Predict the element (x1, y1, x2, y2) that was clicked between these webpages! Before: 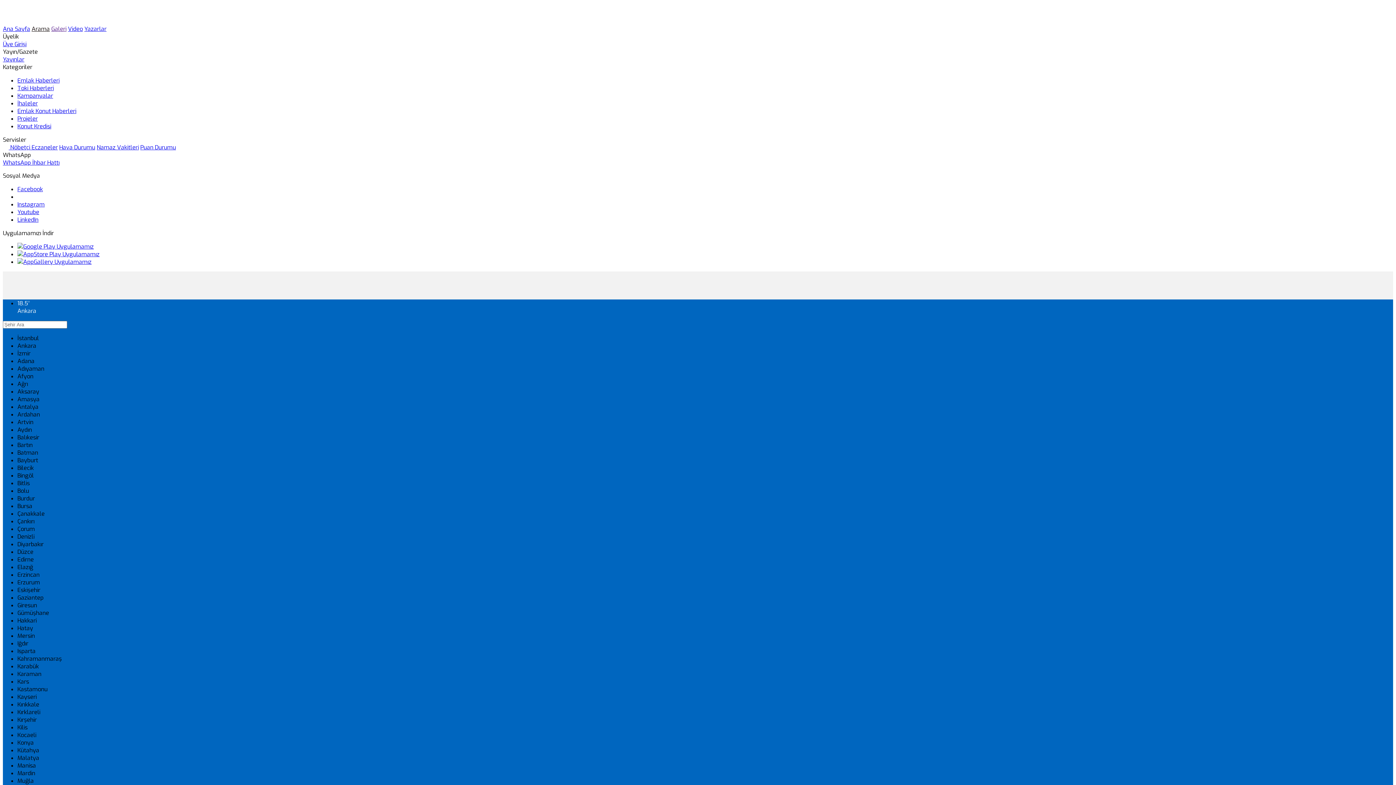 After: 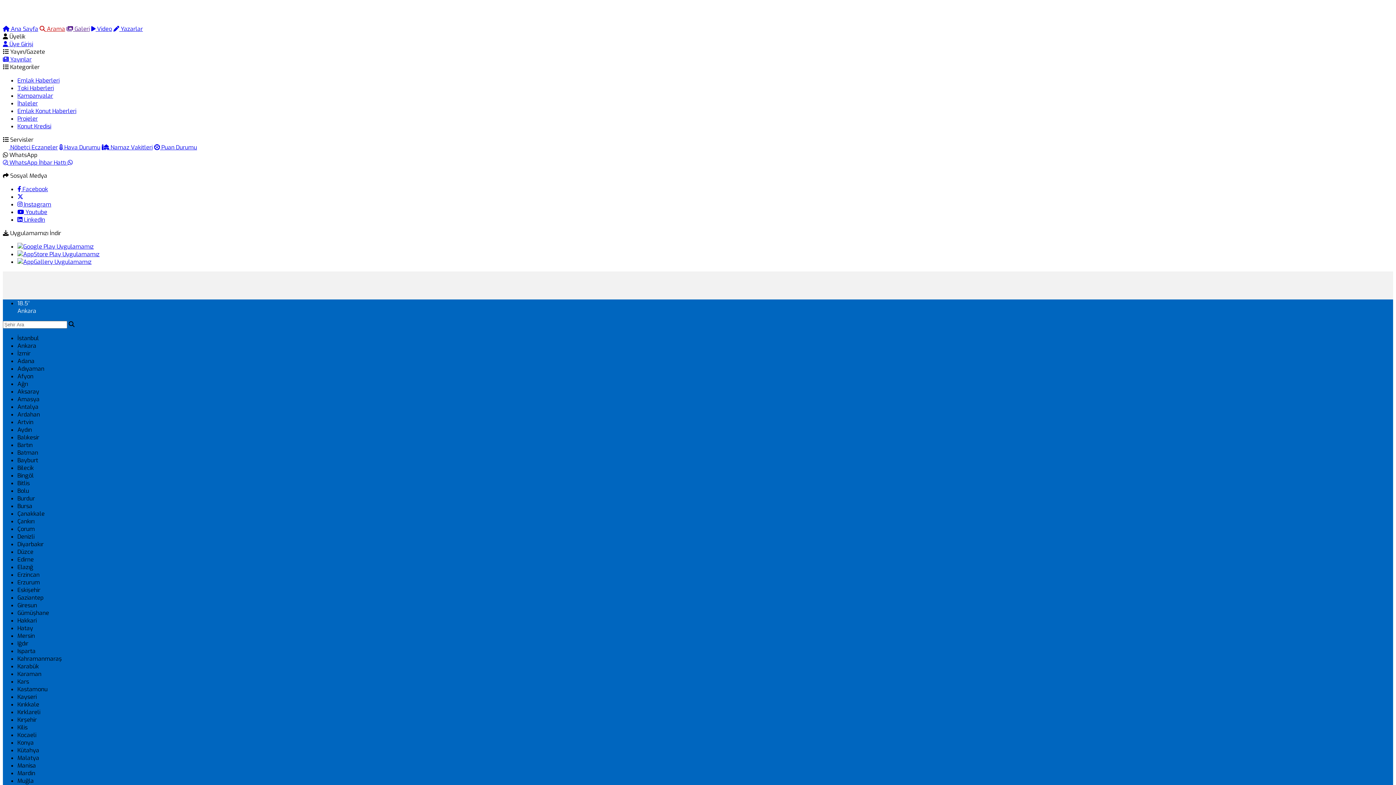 Action: label: Galeri bbox: (51, 25, 66, 32)